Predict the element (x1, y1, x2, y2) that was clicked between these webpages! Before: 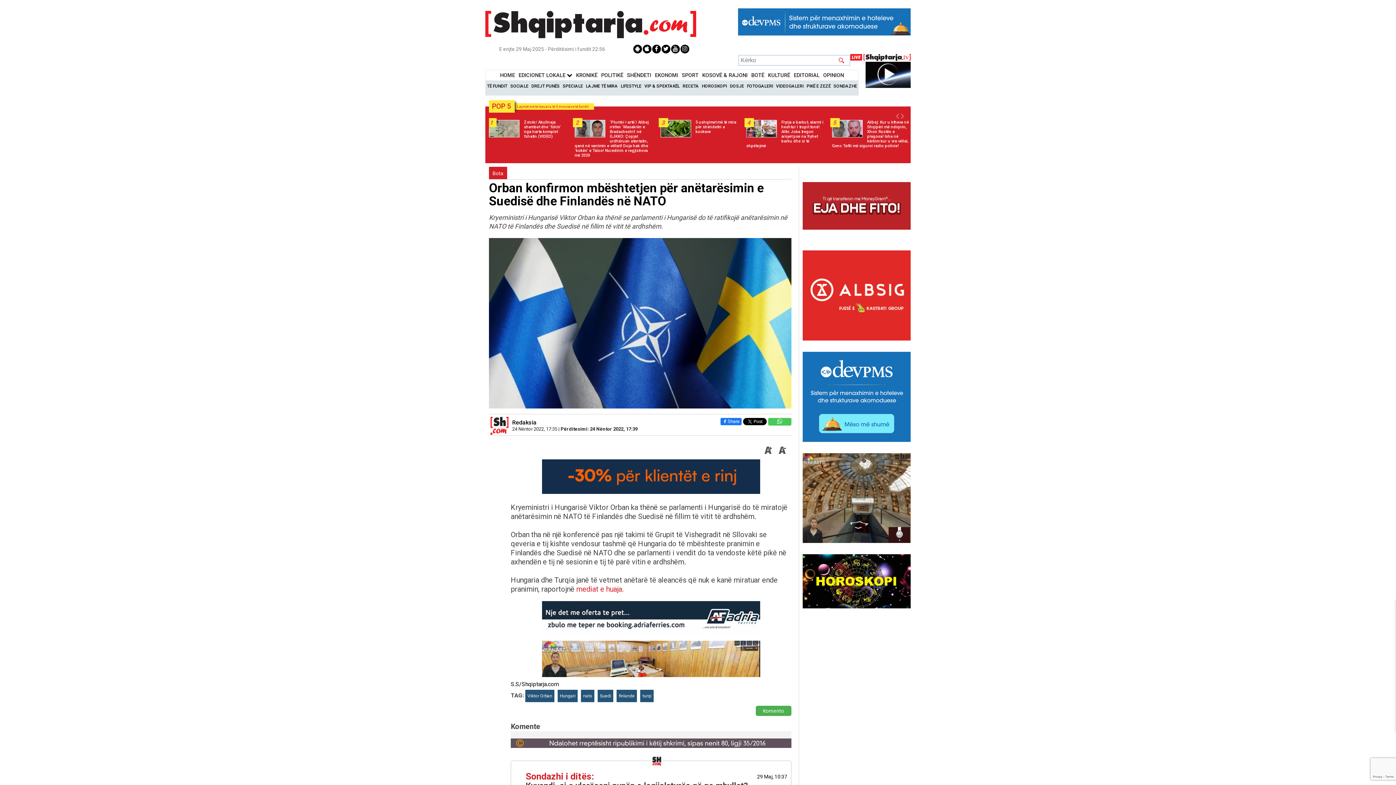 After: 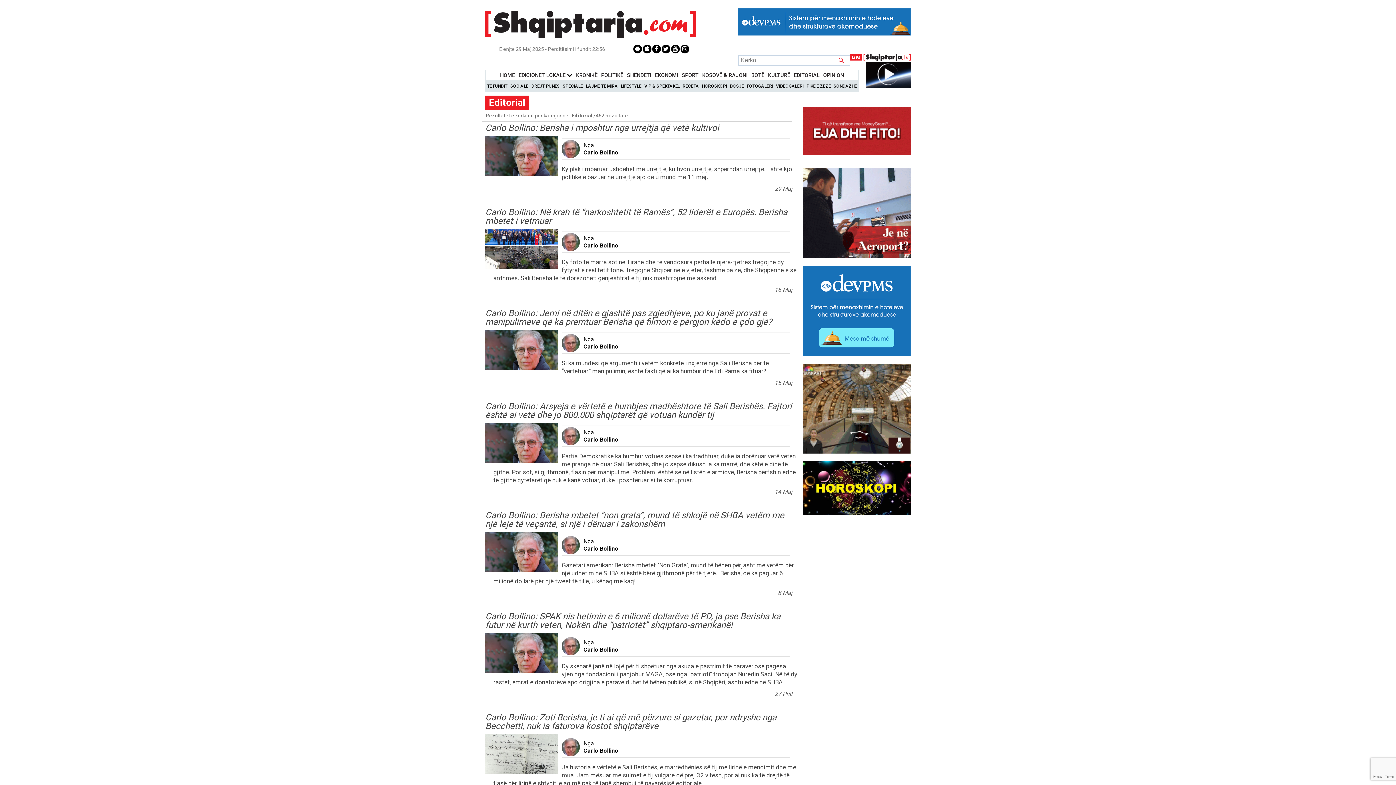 Action: bbox: (794, 72, 819, 78) label: EDITORIAL